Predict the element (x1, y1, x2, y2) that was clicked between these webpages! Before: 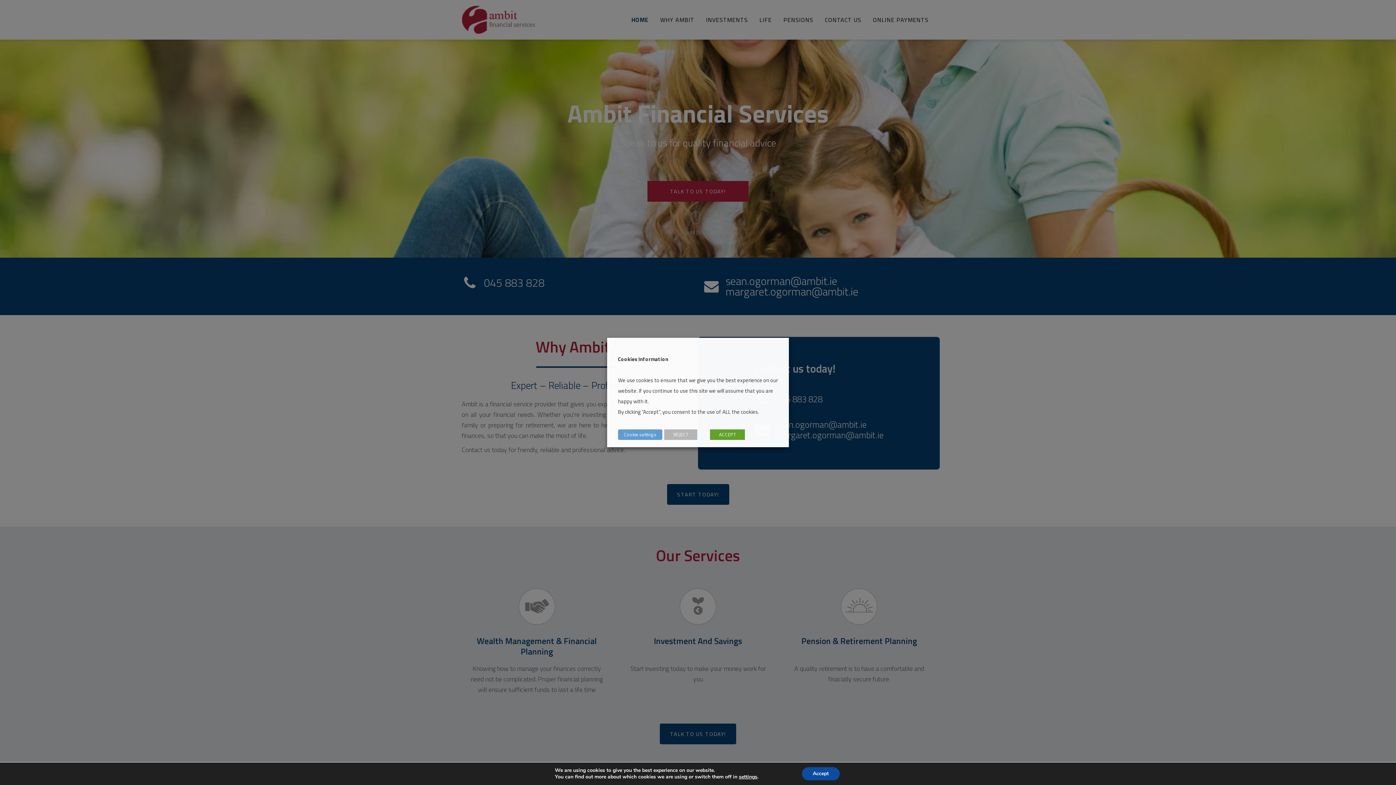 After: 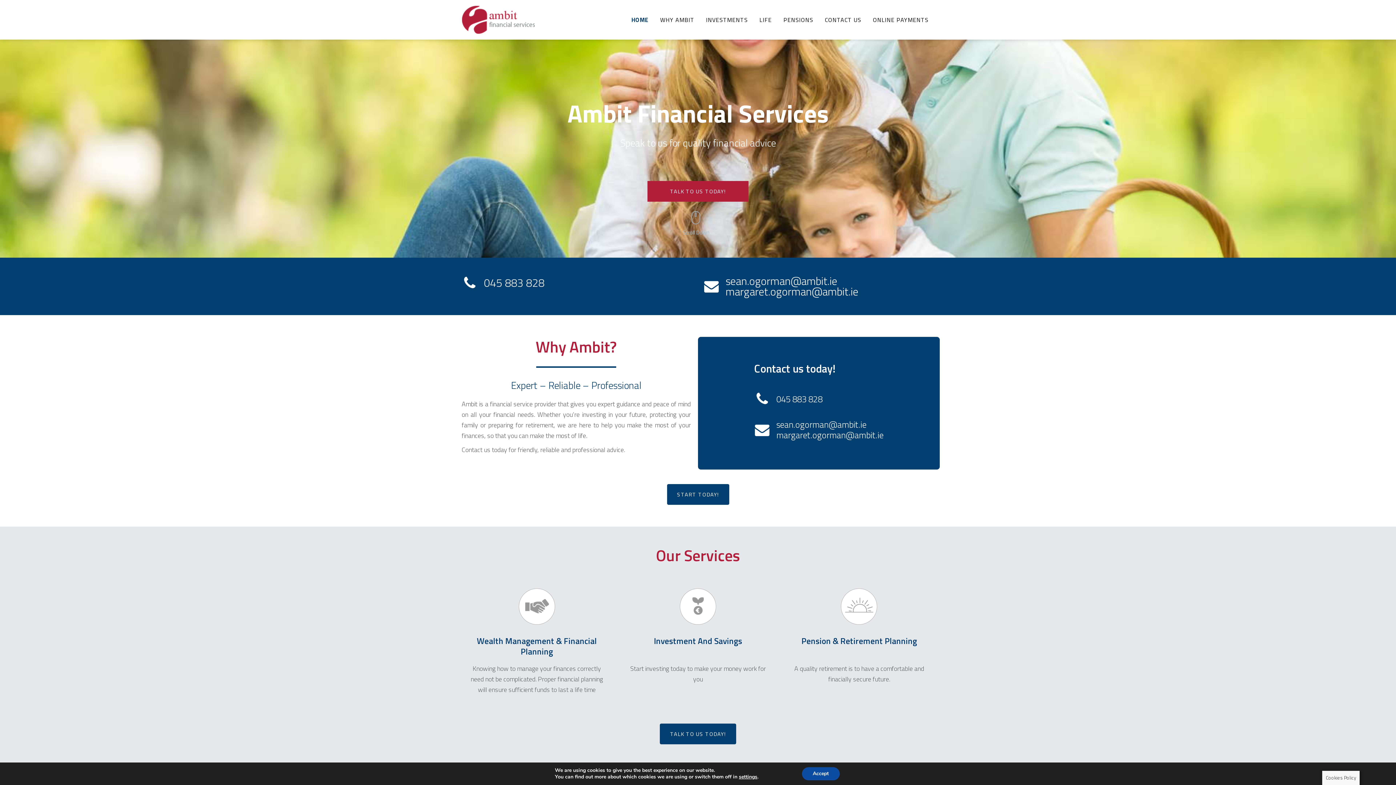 Action: label: ACCEPT bbox: (710, 429, 745, 440)